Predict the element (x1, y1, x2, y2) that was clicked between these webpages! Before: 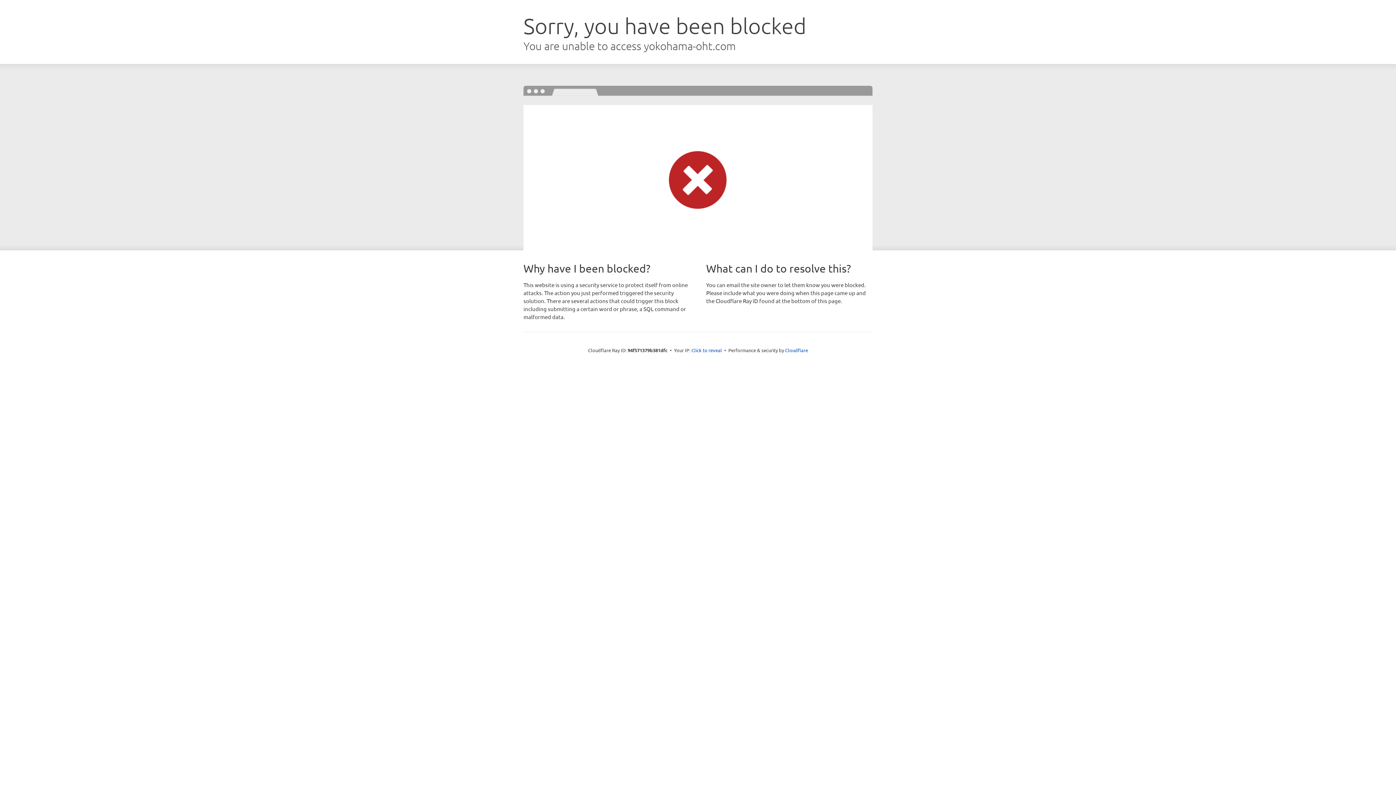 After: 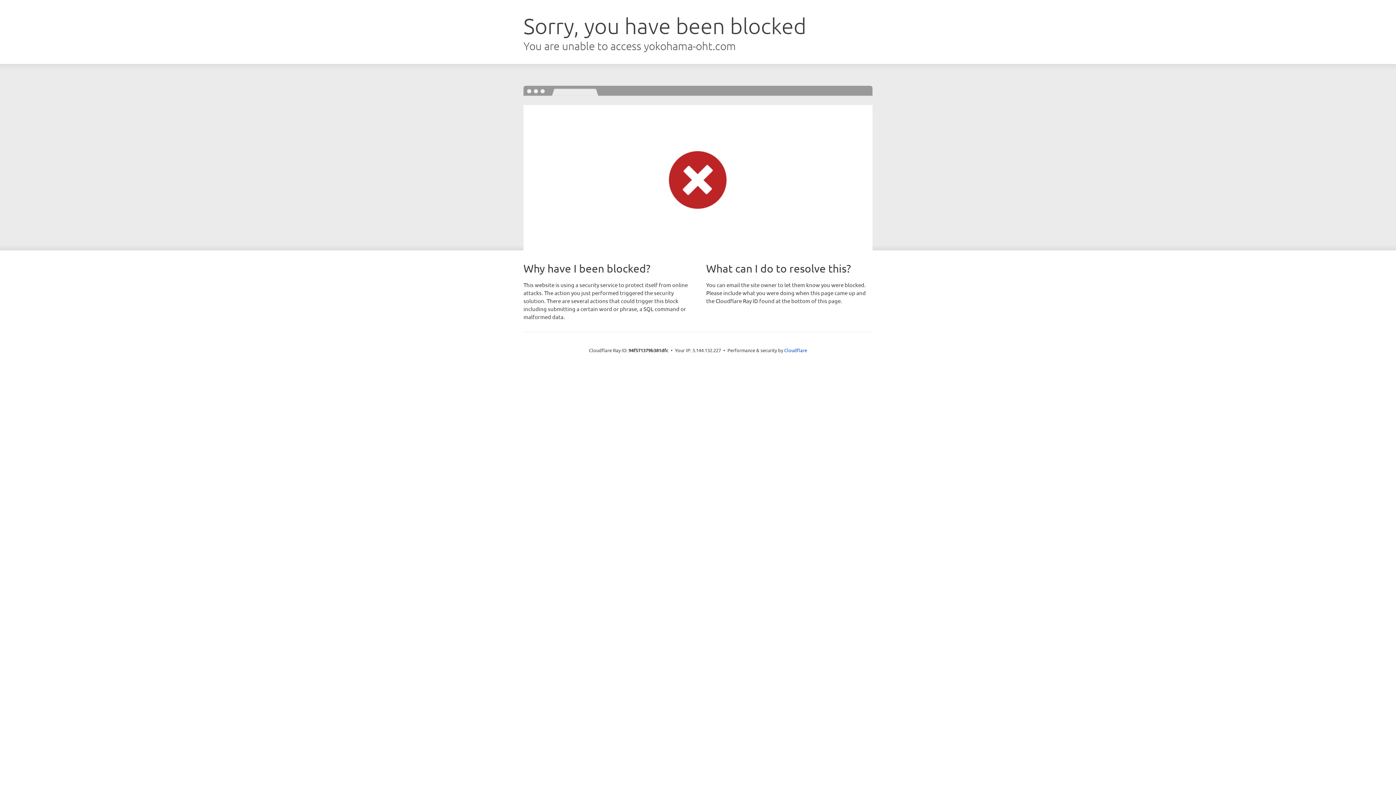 Action: bbox: (691, 346, 722, 353) label: Click to reveal